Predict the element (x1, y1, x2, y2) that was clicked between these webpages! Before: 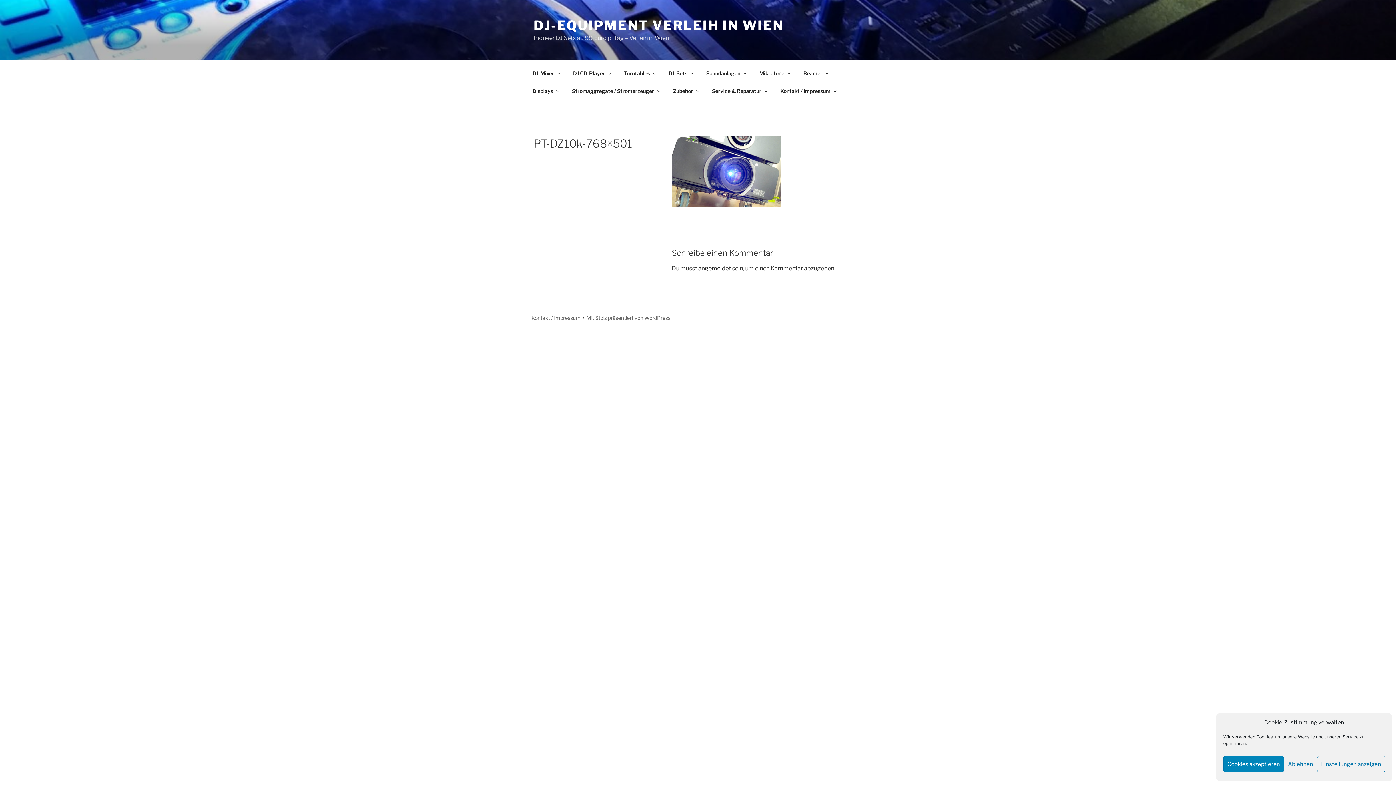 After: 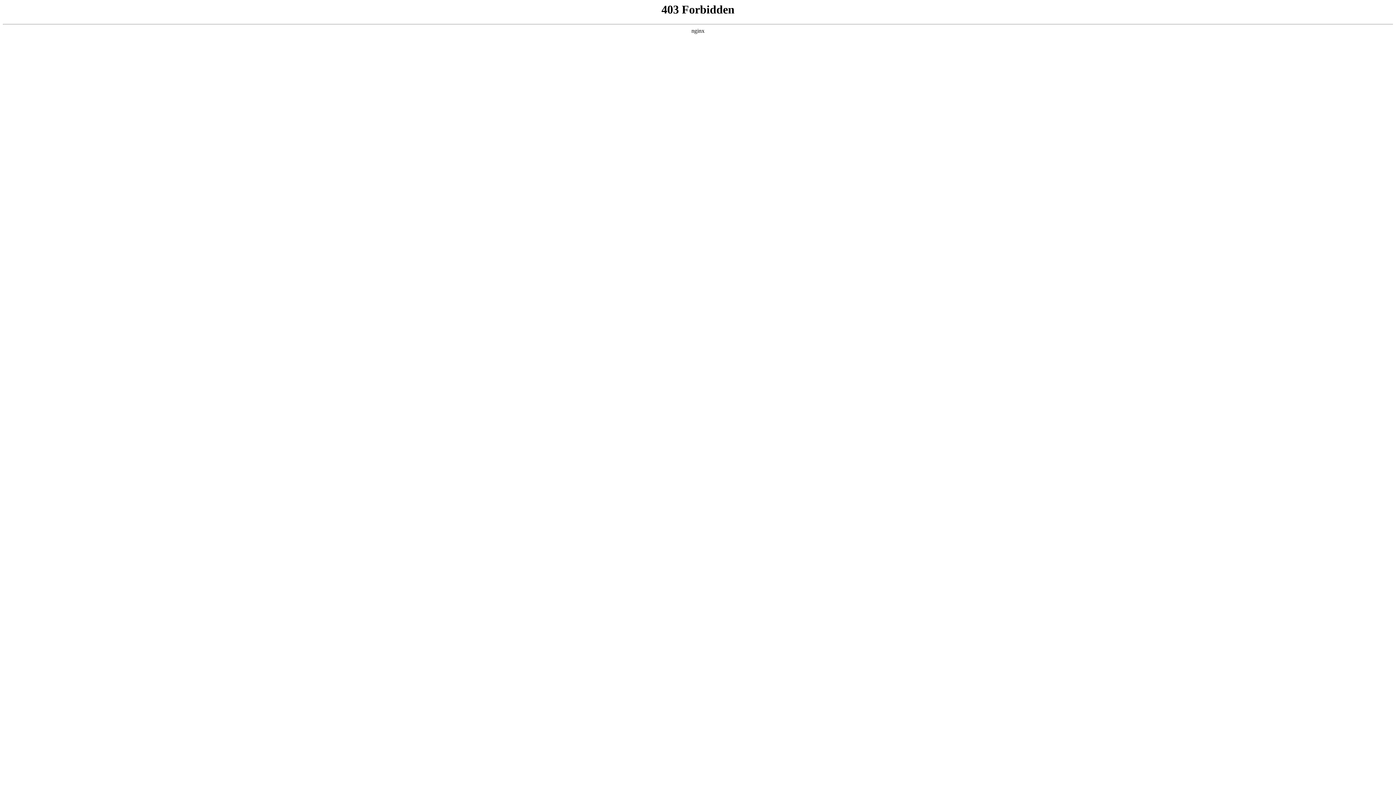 Action: label: Mit Stolz präsentiert von WordPress bbox: (586, 314, 670, 321)